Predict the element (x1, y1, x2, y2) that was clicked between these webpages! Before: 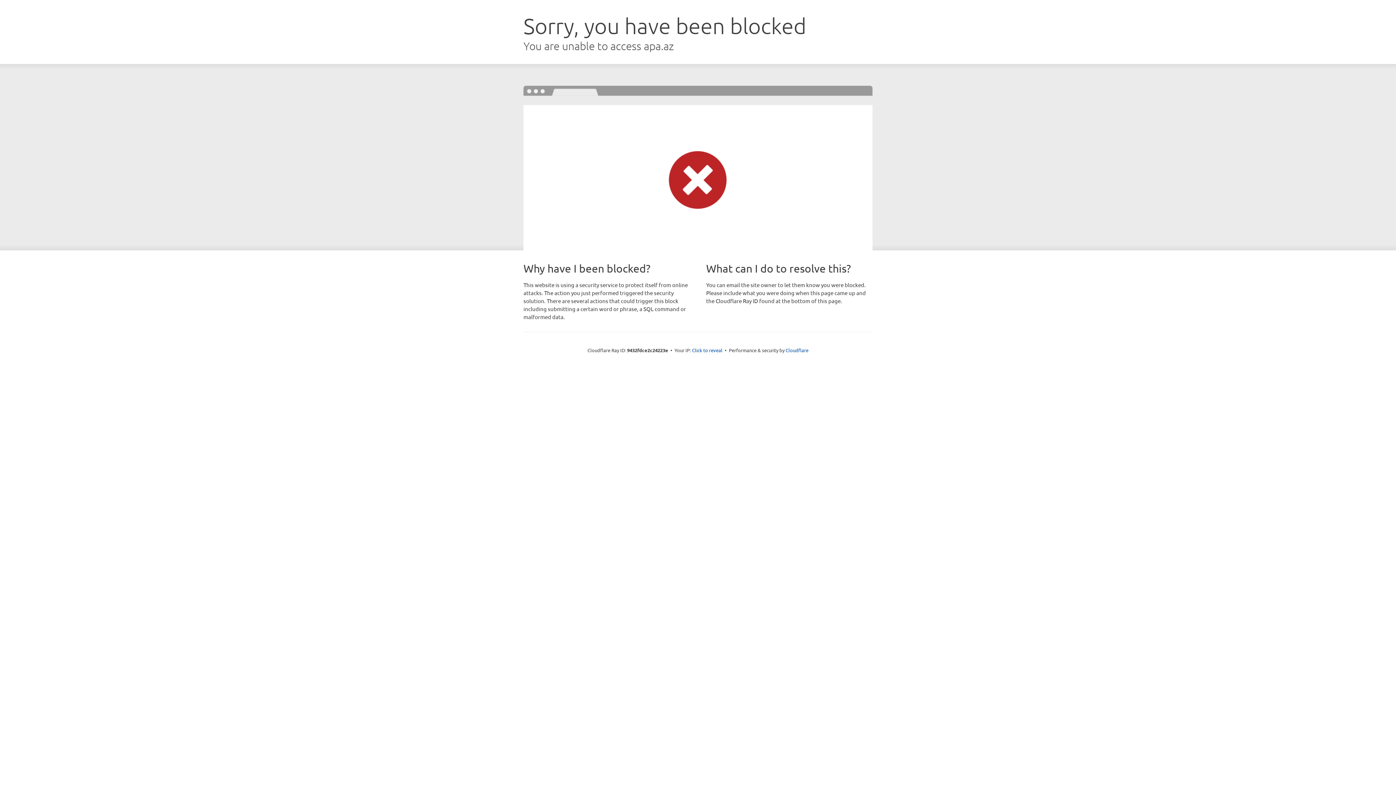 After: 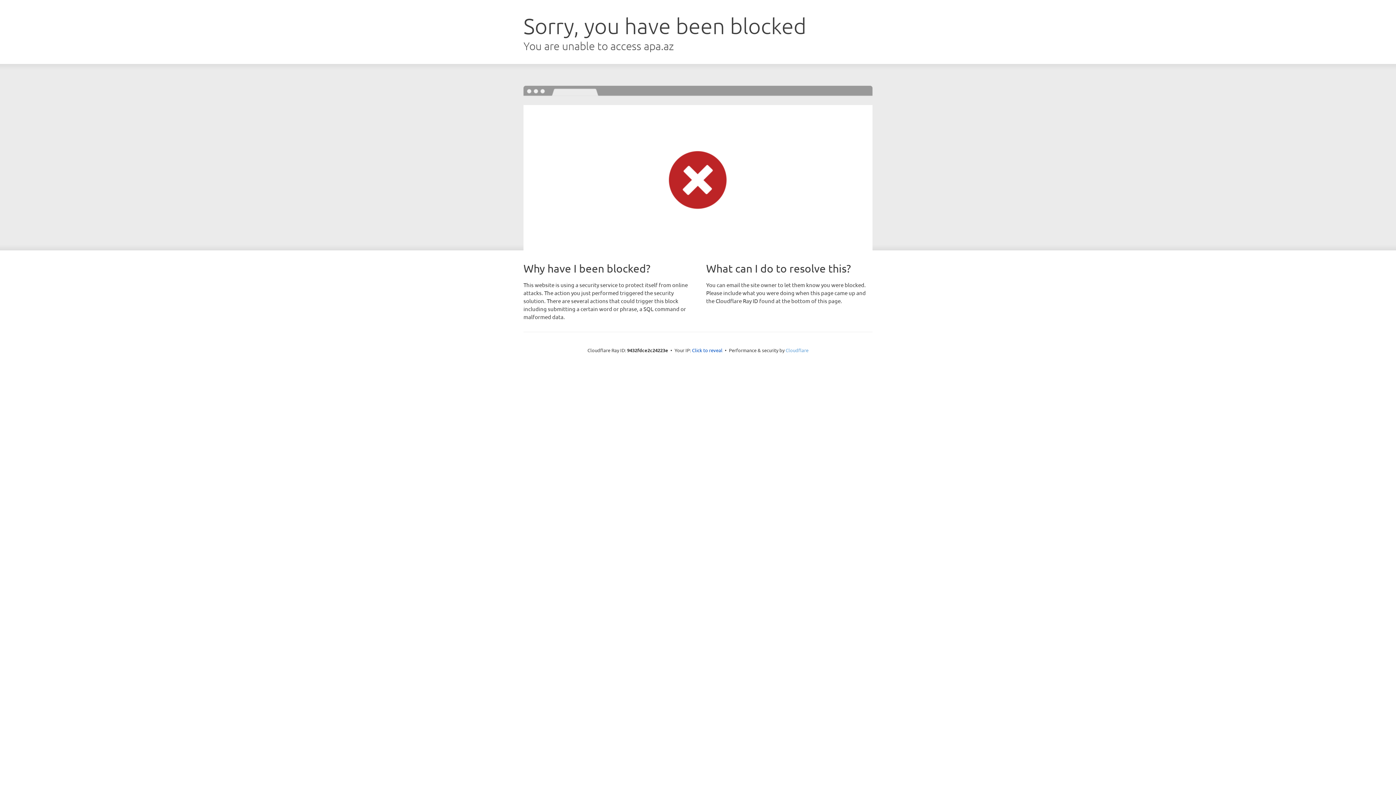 Action: label: Cloudflare bbox: (785, 347, 808, 353)